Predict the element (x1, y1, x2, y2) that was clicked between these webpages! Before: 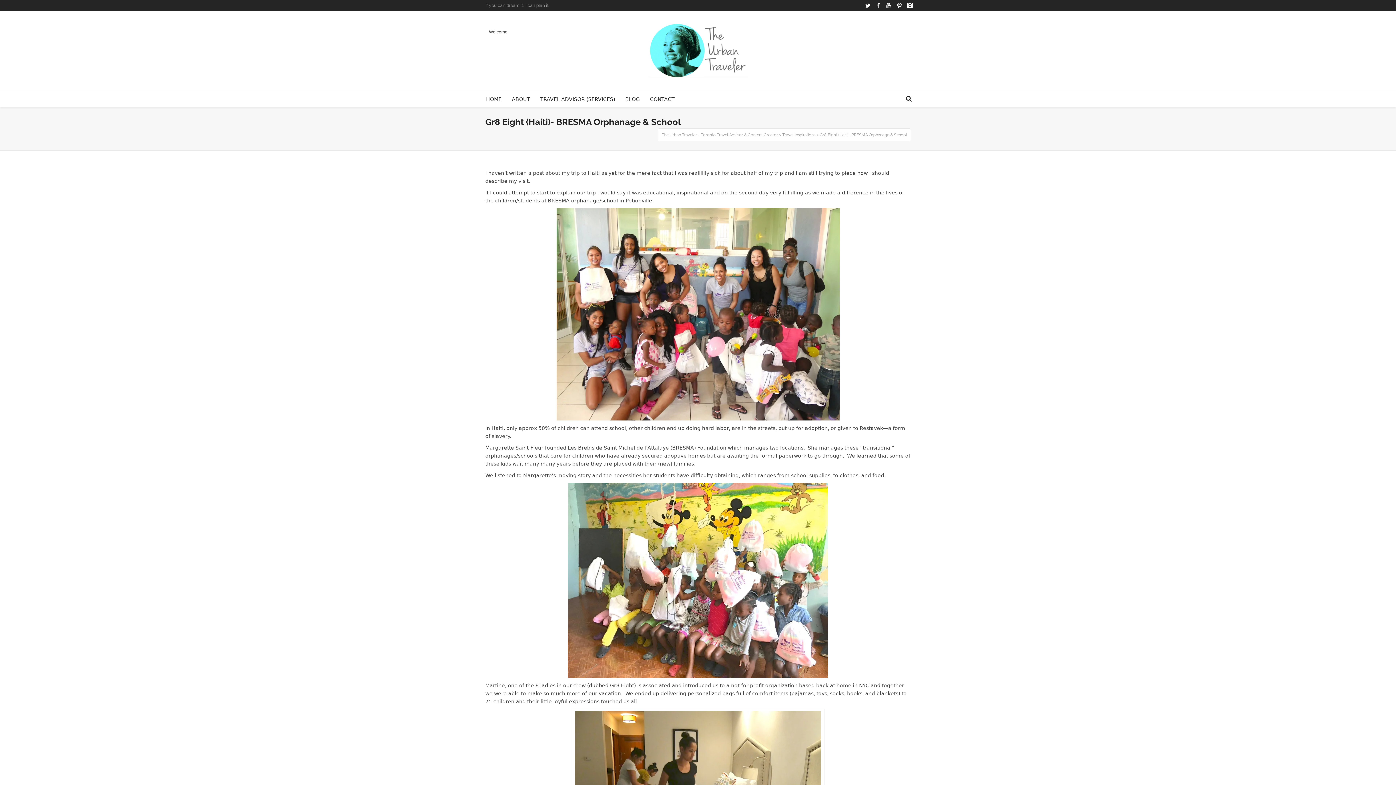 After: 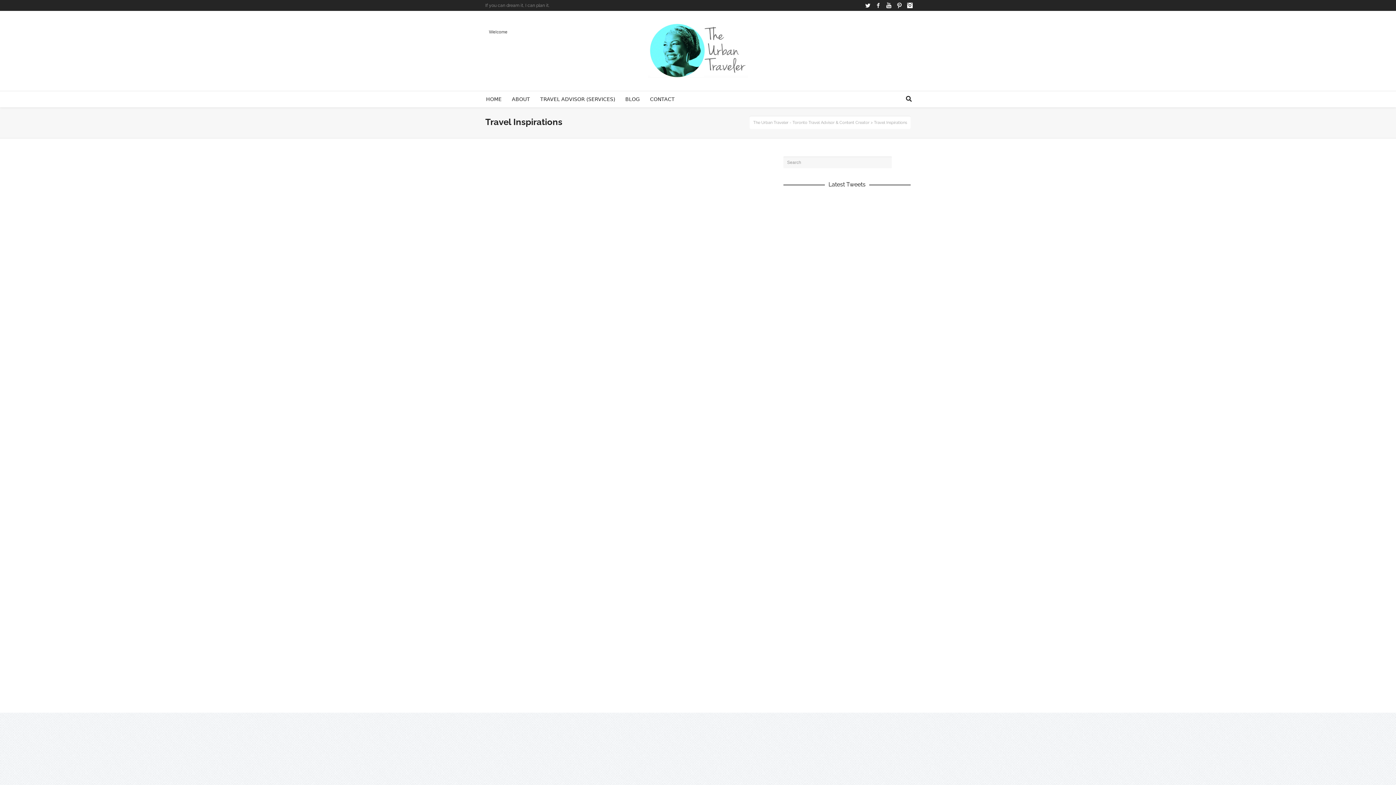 Action: bbox: (782, 132, 815, 137) label: Travel Inspirations